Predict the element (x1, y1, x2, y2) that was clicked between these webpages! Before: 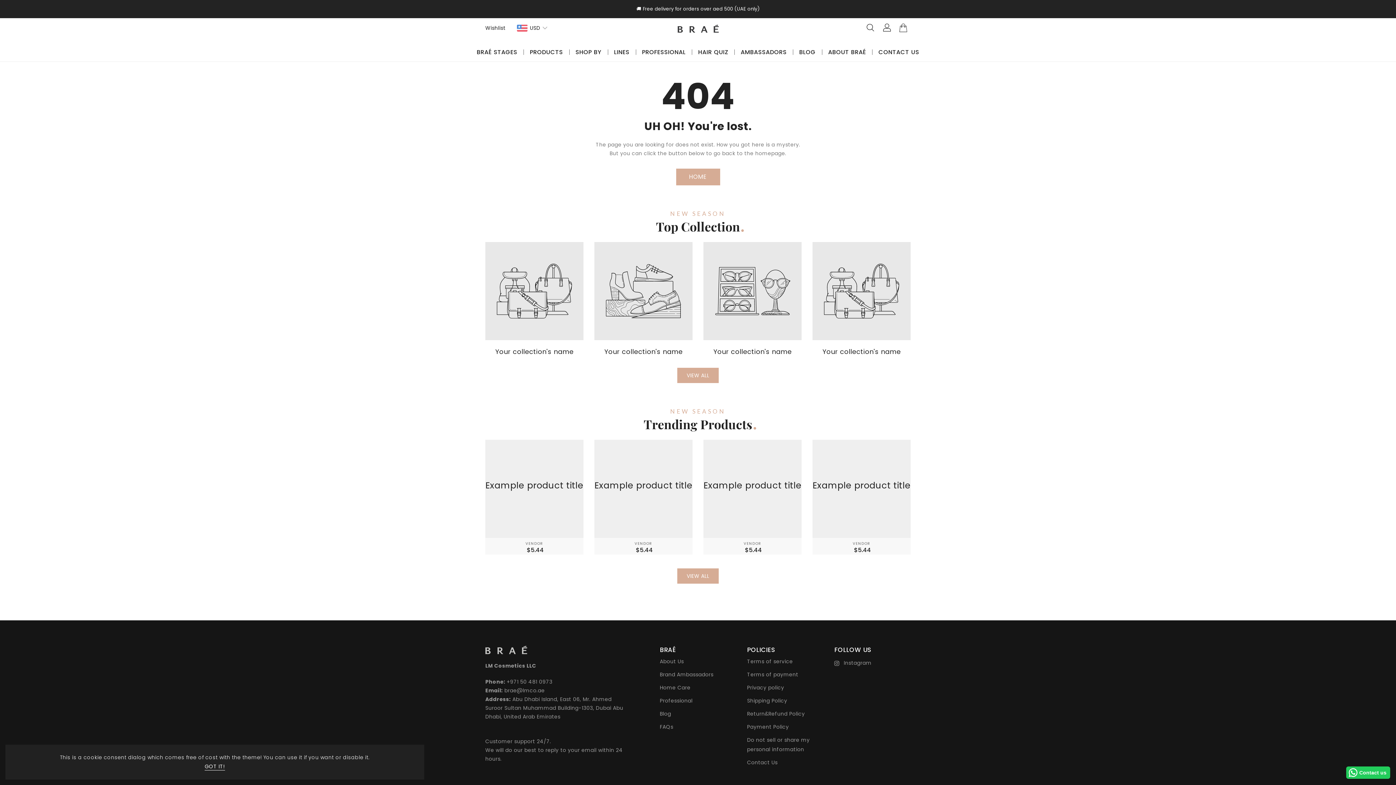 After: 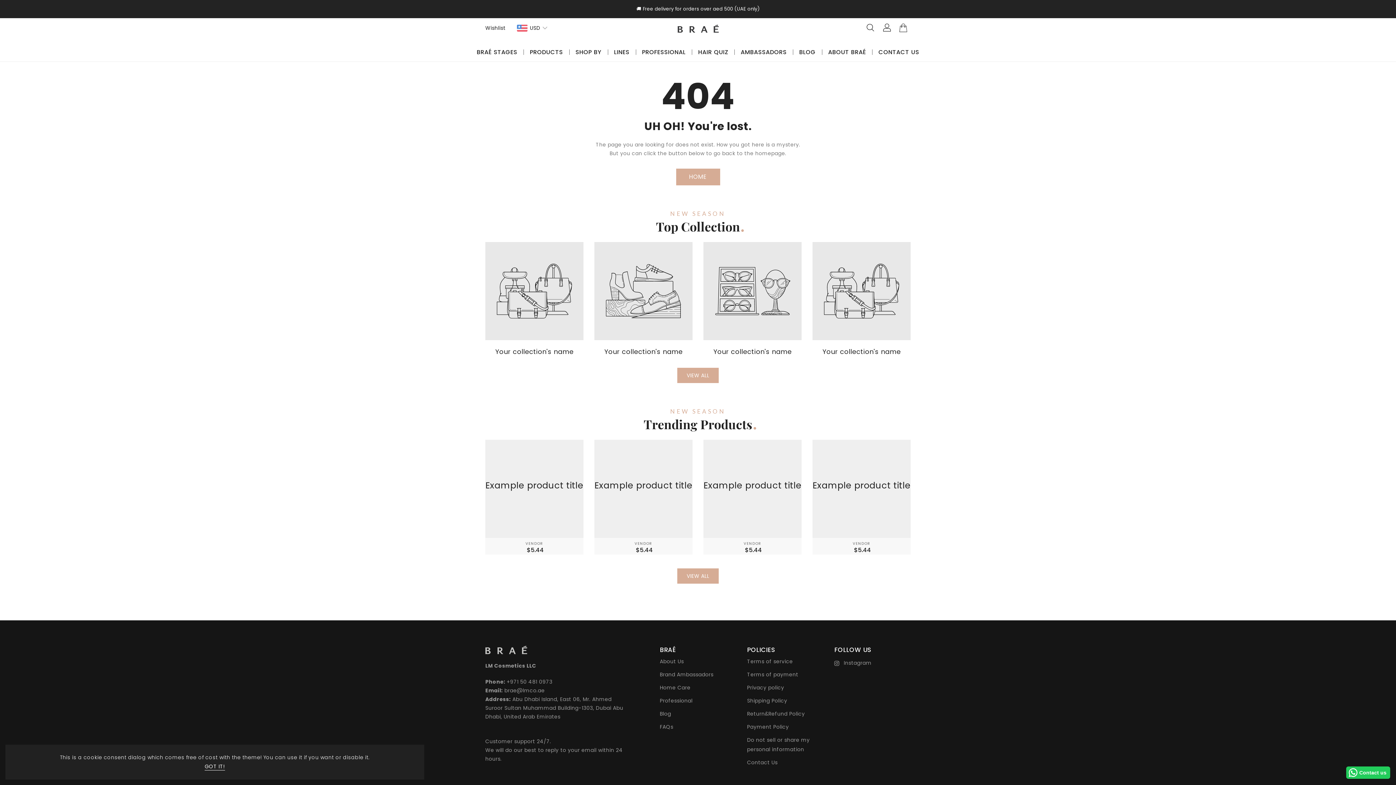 Action: label: Contact us bbox: (1346, 766, 1390, 779)